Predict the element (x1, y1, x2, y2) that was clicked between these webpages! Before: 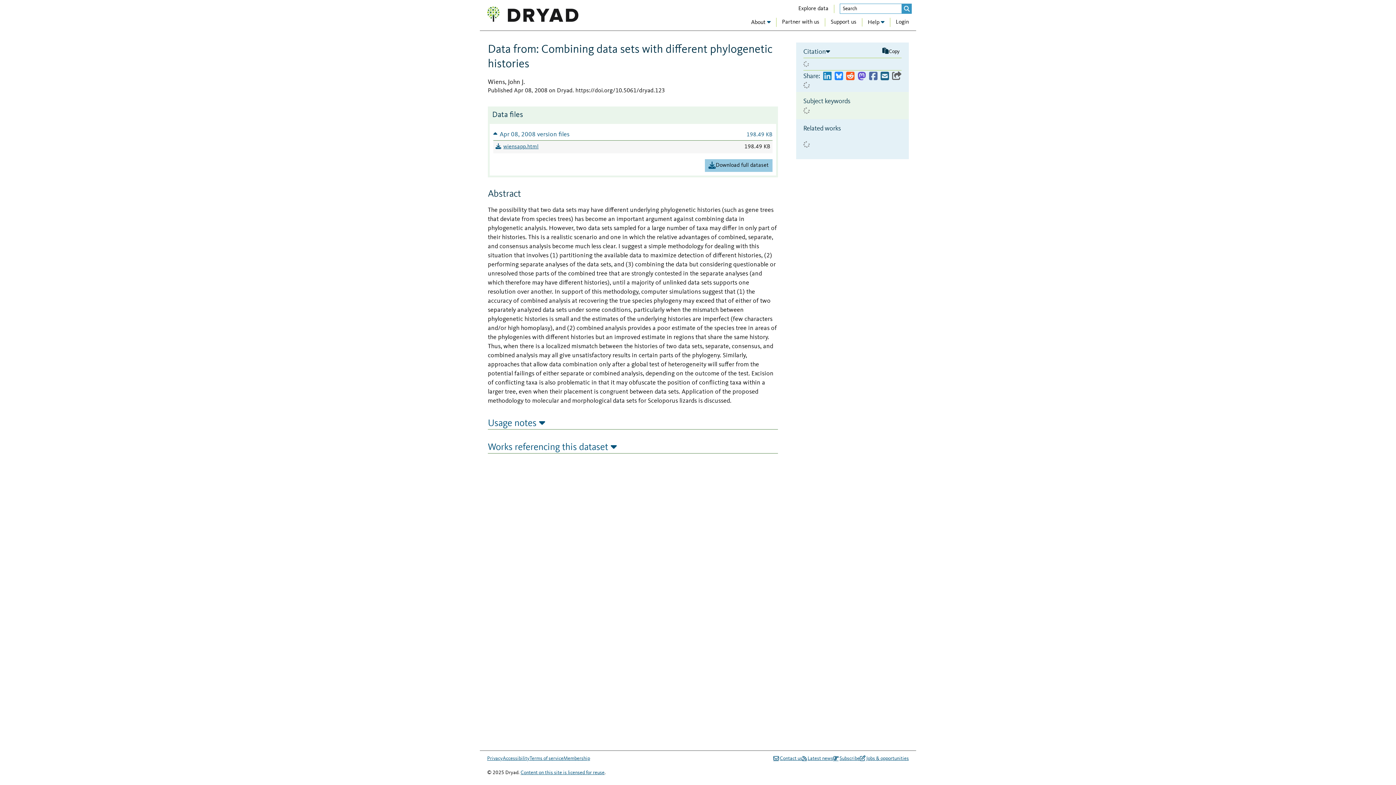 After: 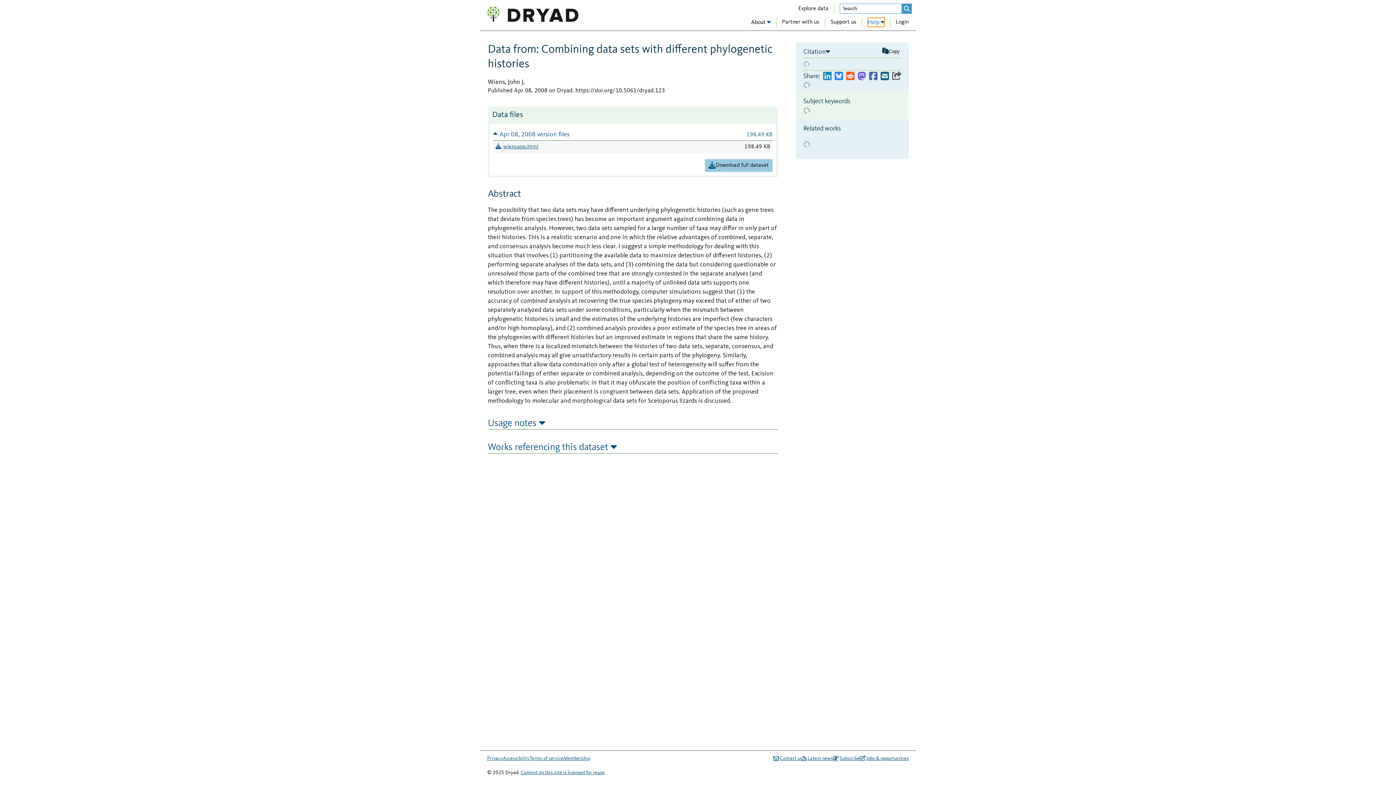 Action: label: Help bbox: (868, 17, 884, 26)